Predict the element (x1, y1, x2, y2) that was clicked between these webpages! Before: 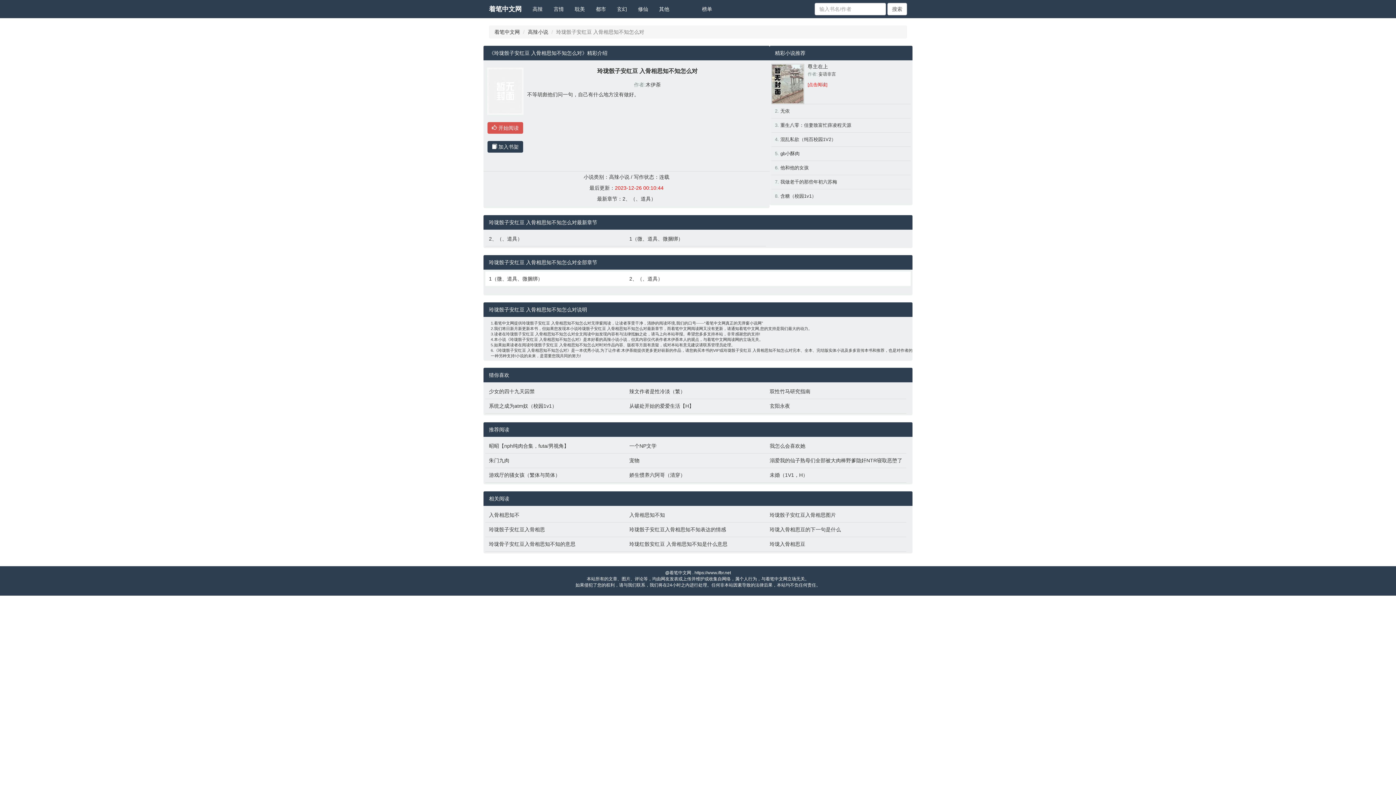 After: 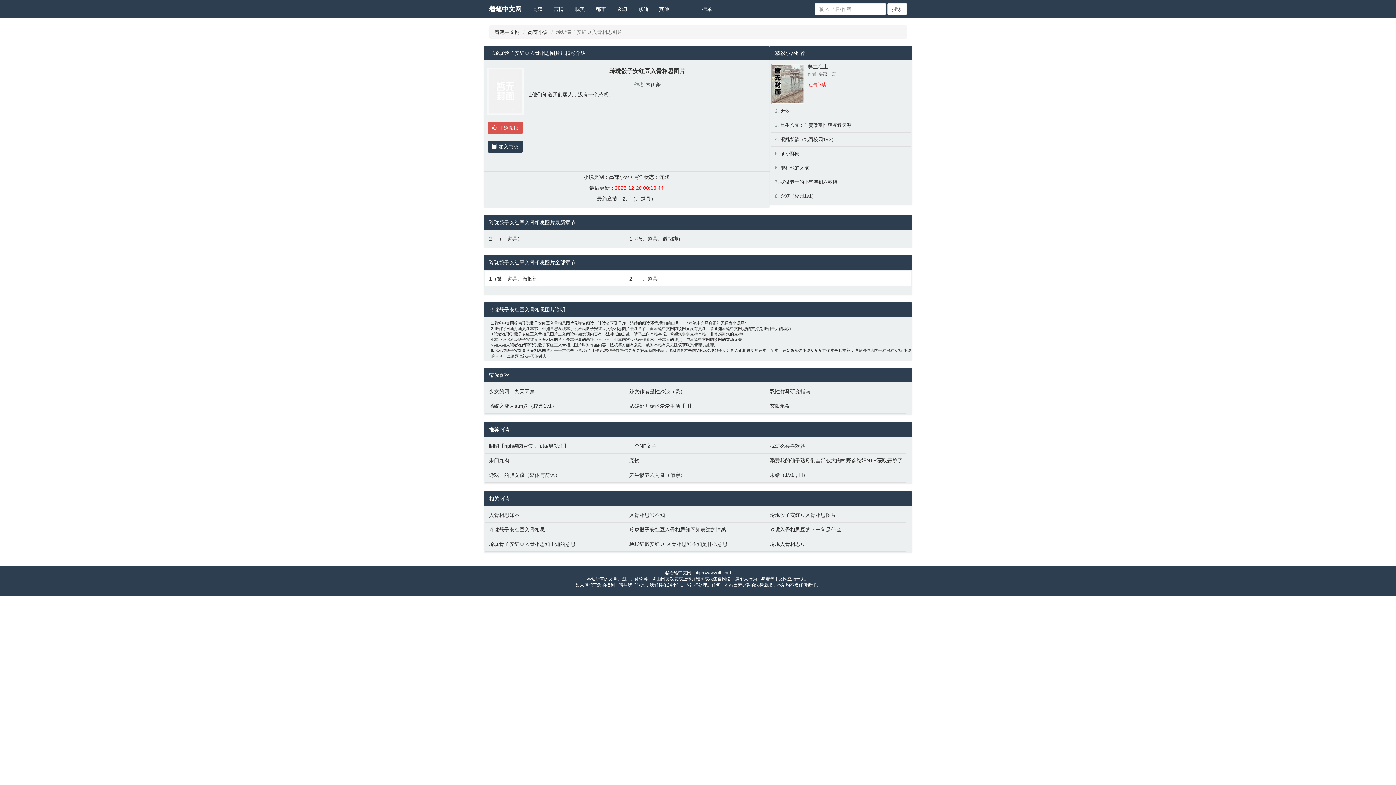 Action: label: 玲珑骰子安红豆入骨相思图片 bbox: (769, 511, 903, 518)